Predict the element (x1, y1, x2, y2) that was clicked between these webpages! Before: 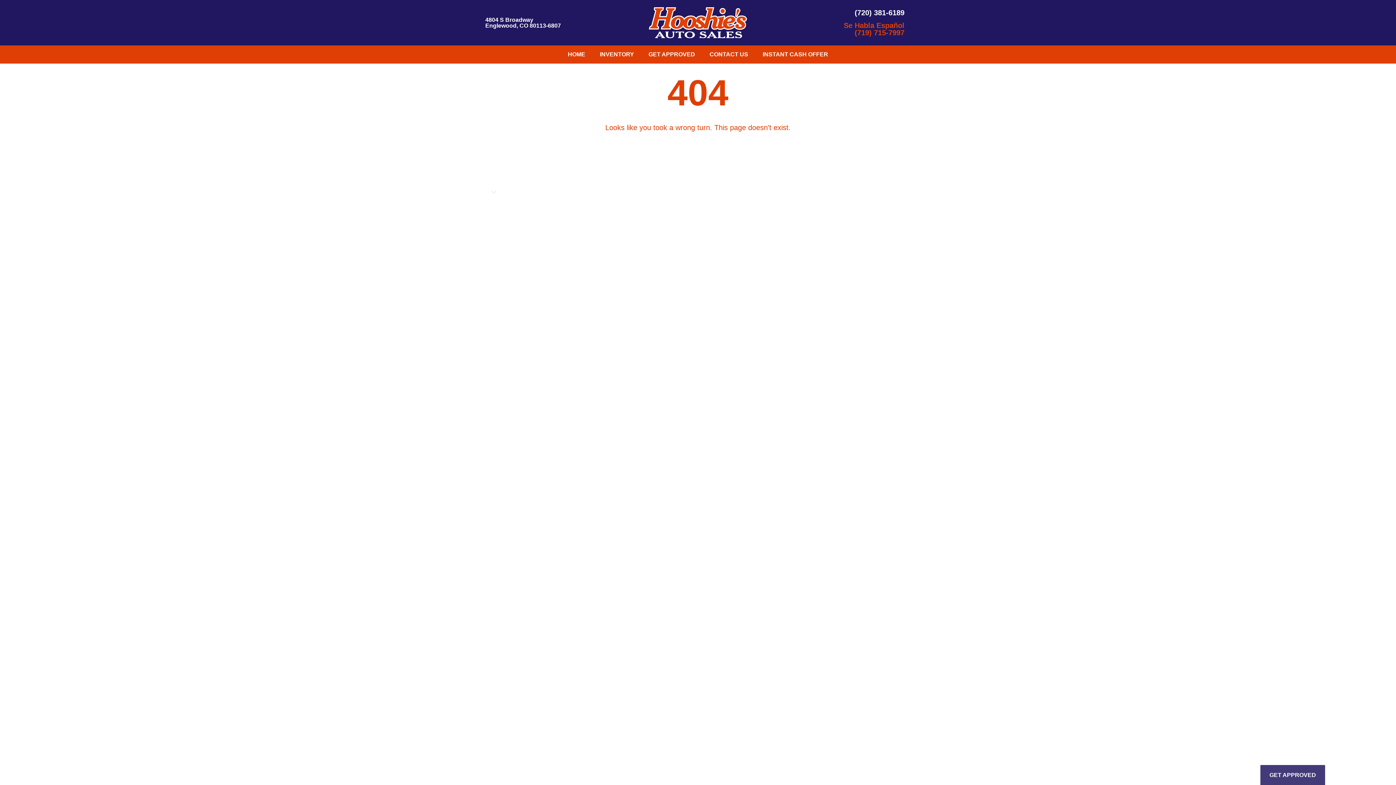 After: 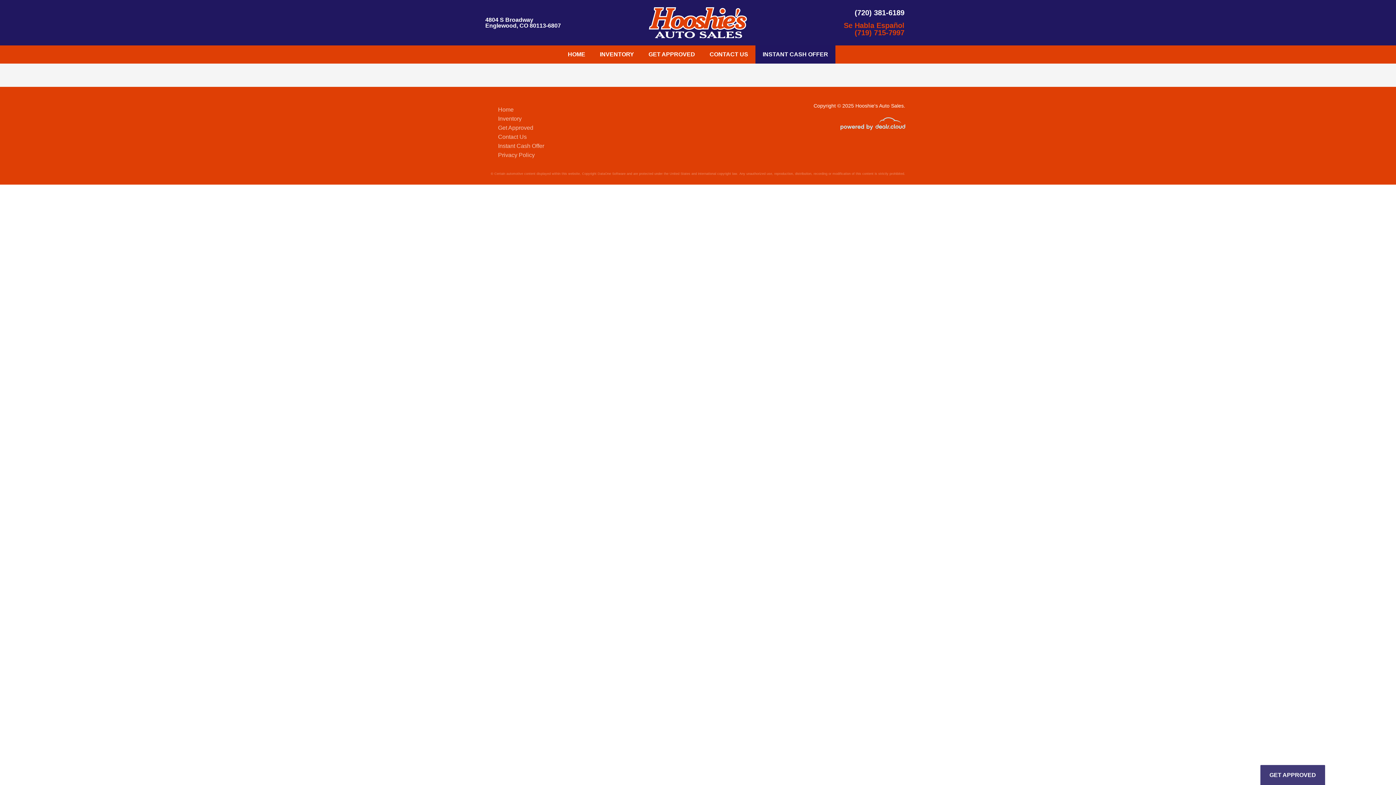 Action: label: INSTANT CASH OFFER bbox: (755, 45, 835, 63)